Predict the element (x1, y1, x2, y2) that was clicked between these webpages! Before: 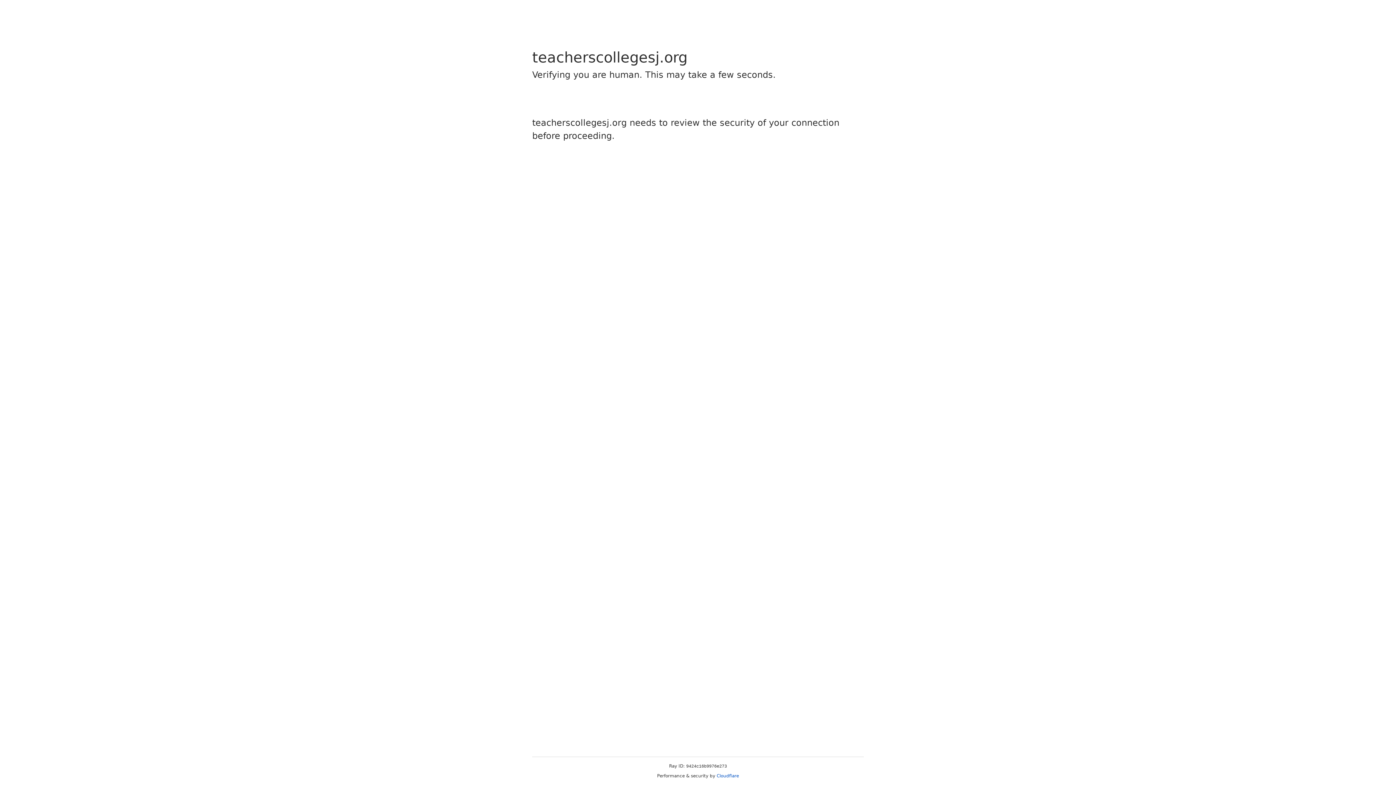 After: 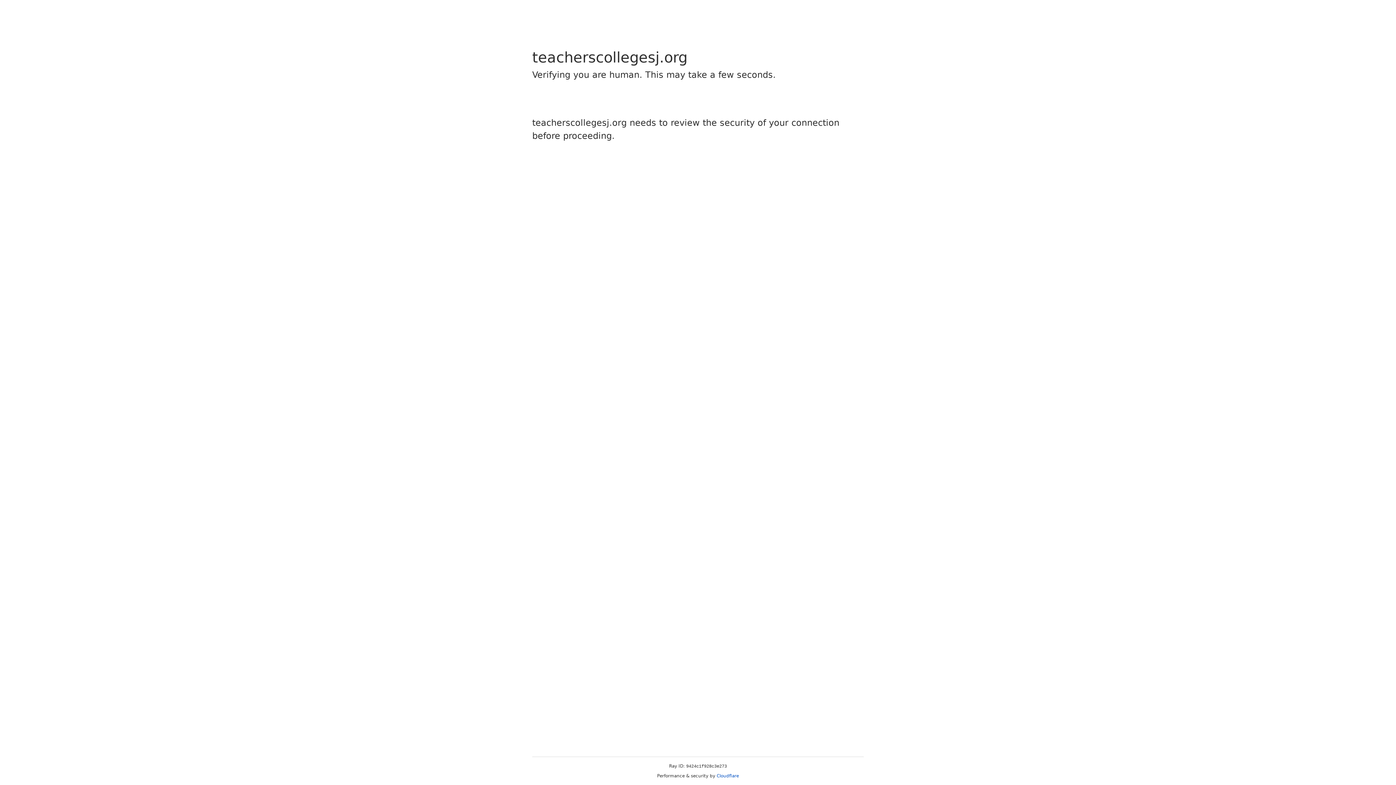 Action: bbox: (716, 773, 739, 778) label: Cloudflare